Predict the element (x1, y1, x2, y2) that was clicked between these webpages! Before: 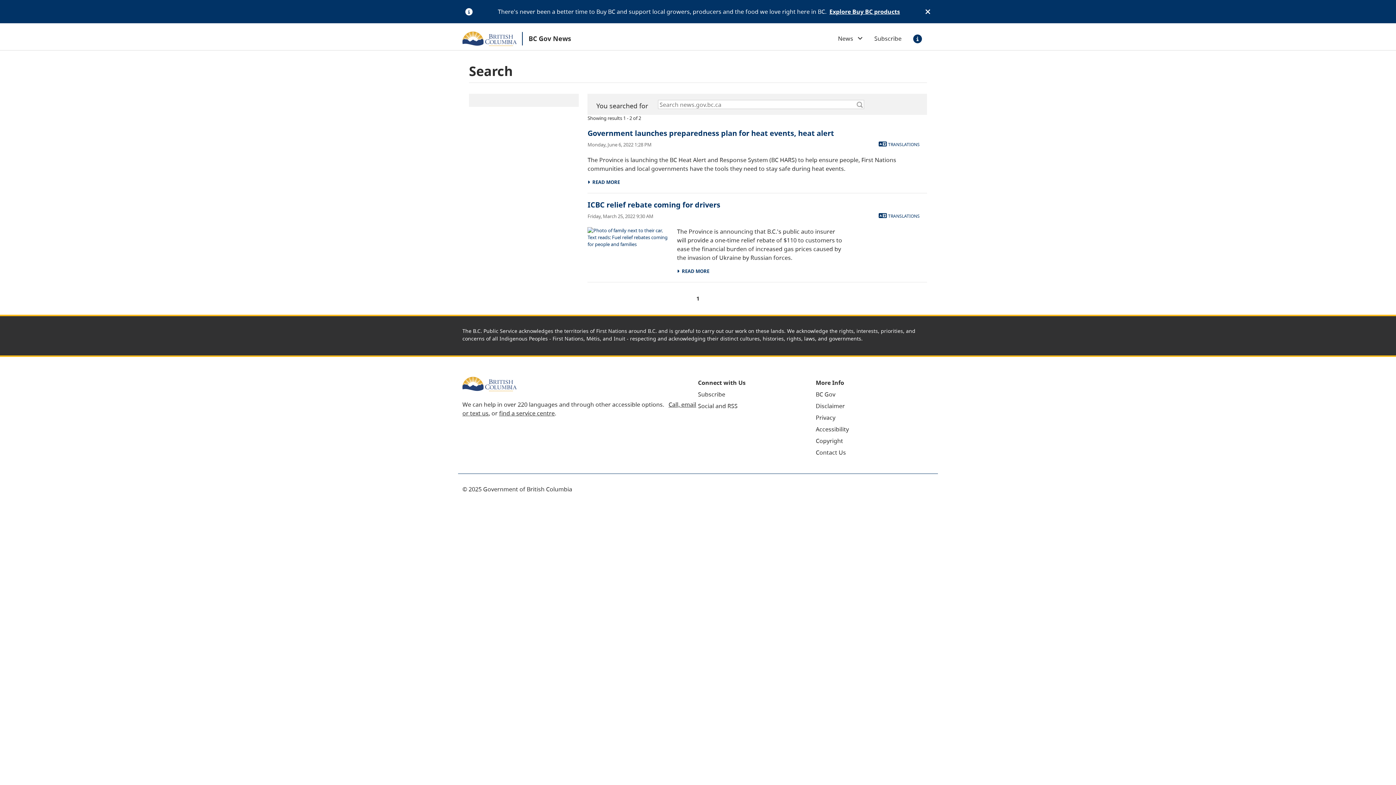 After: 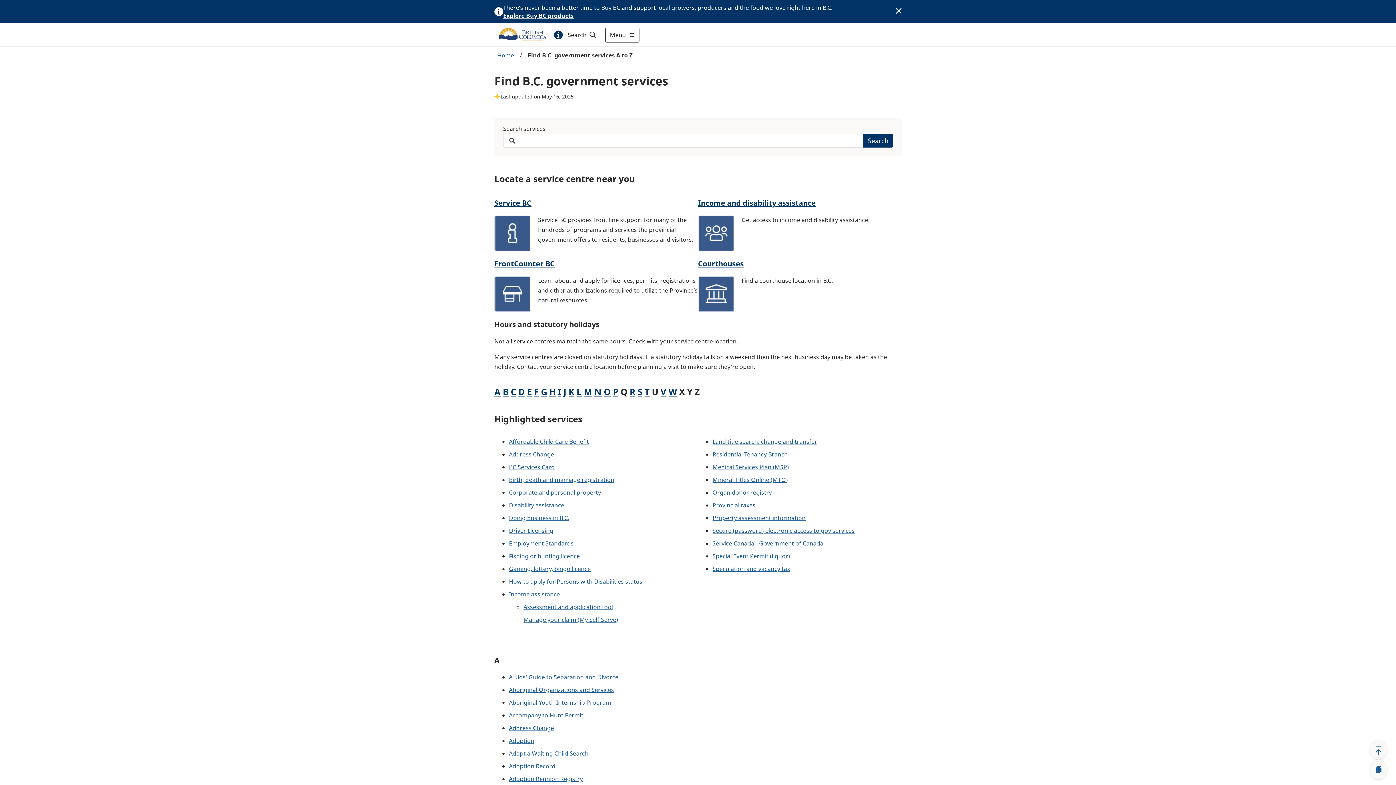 Action: label: find a service centre bbox: (499, 409, 554, 417)